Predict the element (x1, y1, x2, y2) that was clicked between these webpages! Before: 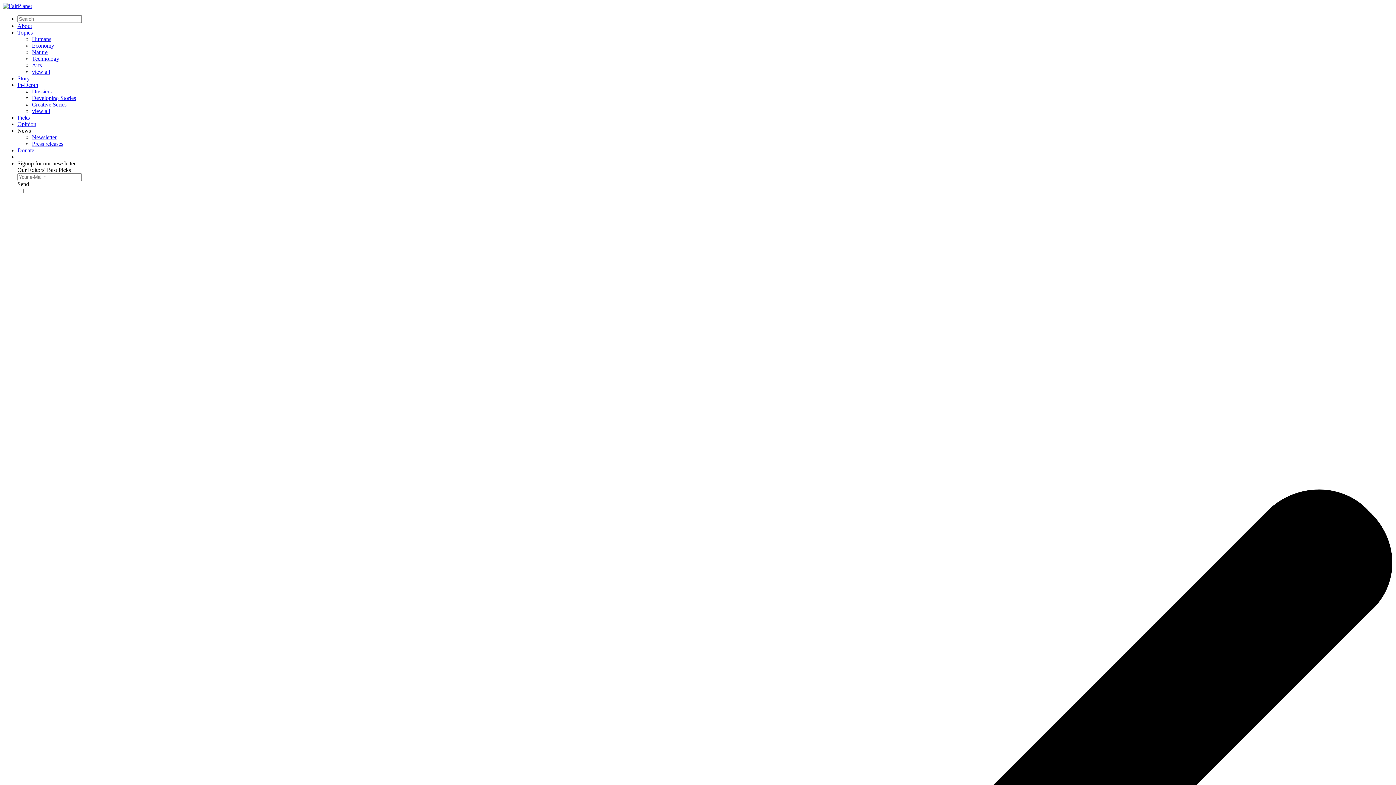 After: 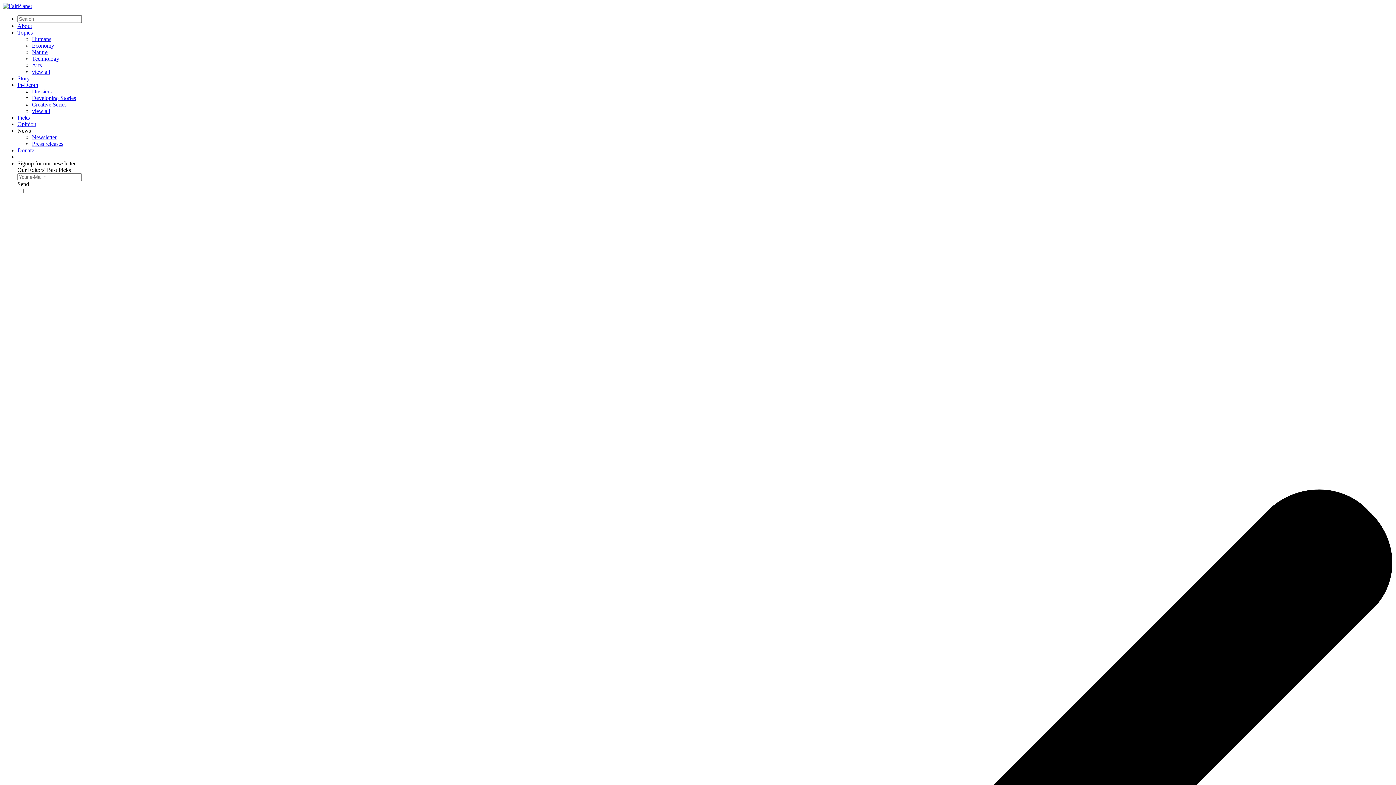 Action: bbox: (32, 49, 47, 55) label: Nature